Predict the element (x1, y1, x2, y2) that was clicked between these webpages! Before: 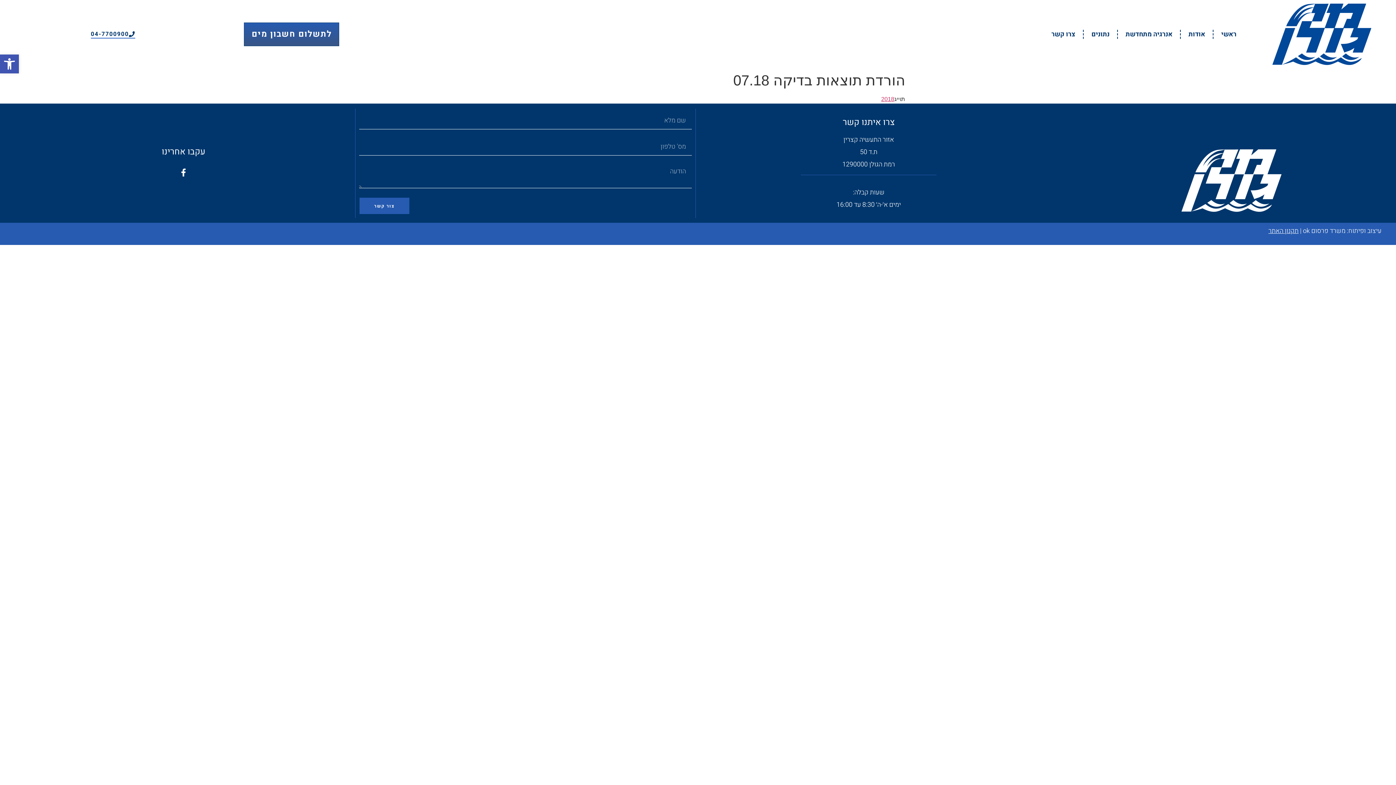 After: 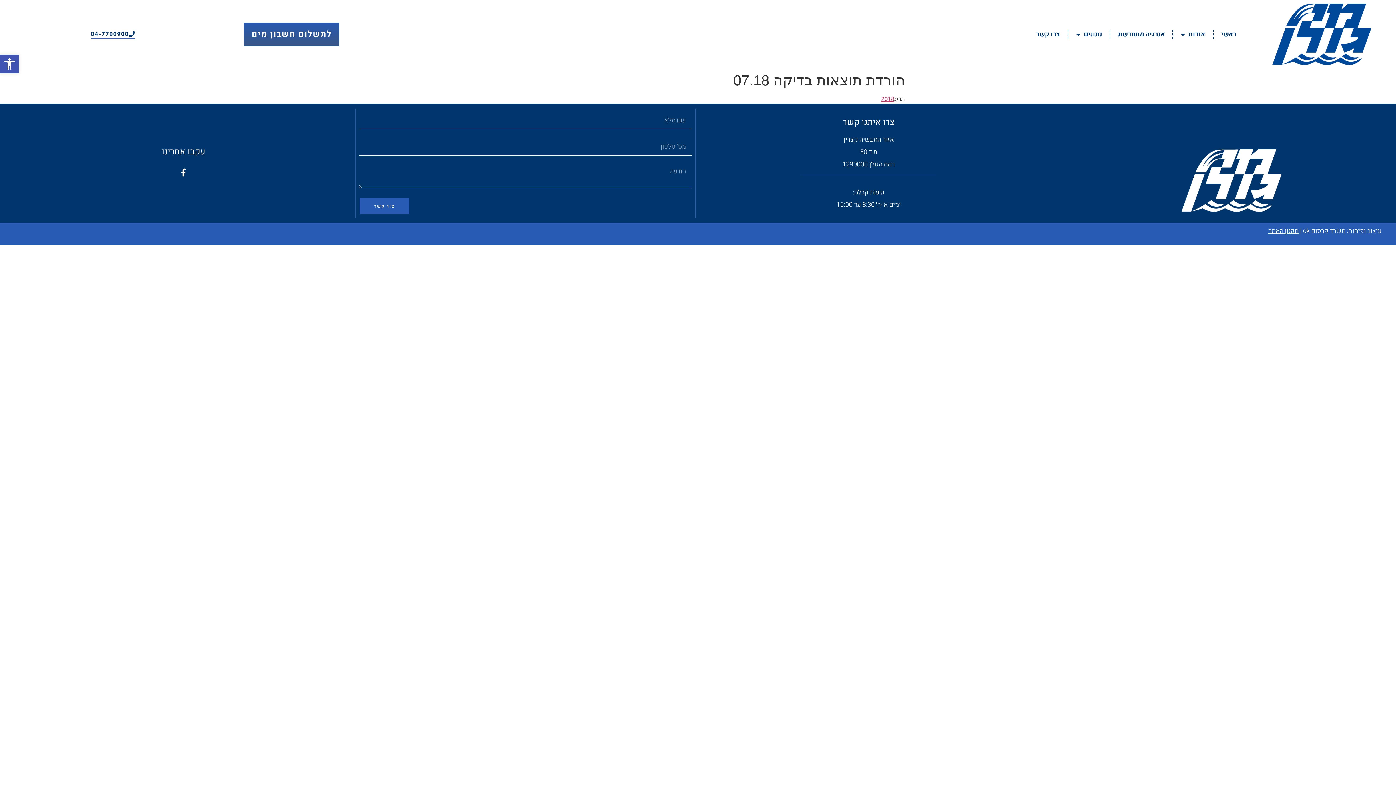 Action: bbox: (1268, 226, 1298, 236) label: תקנון האתר